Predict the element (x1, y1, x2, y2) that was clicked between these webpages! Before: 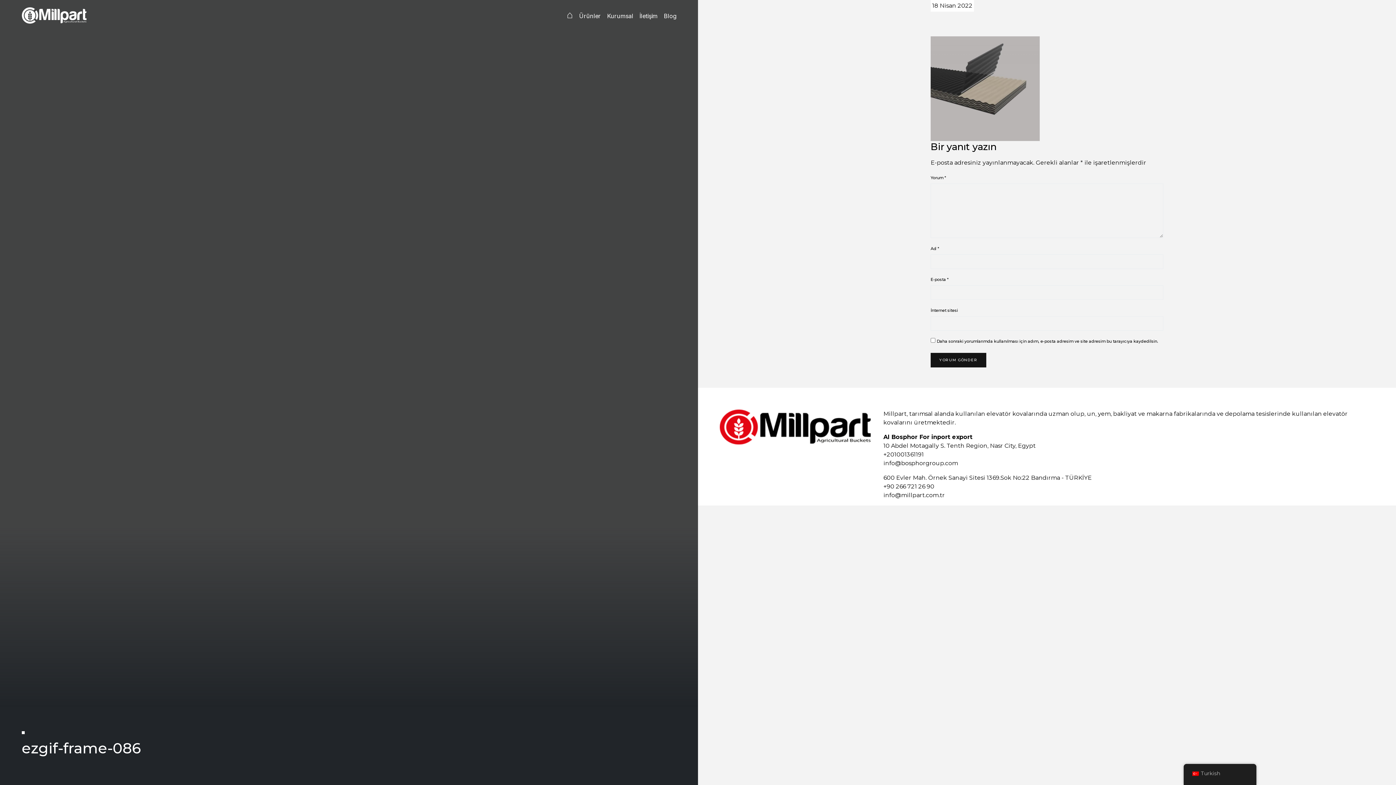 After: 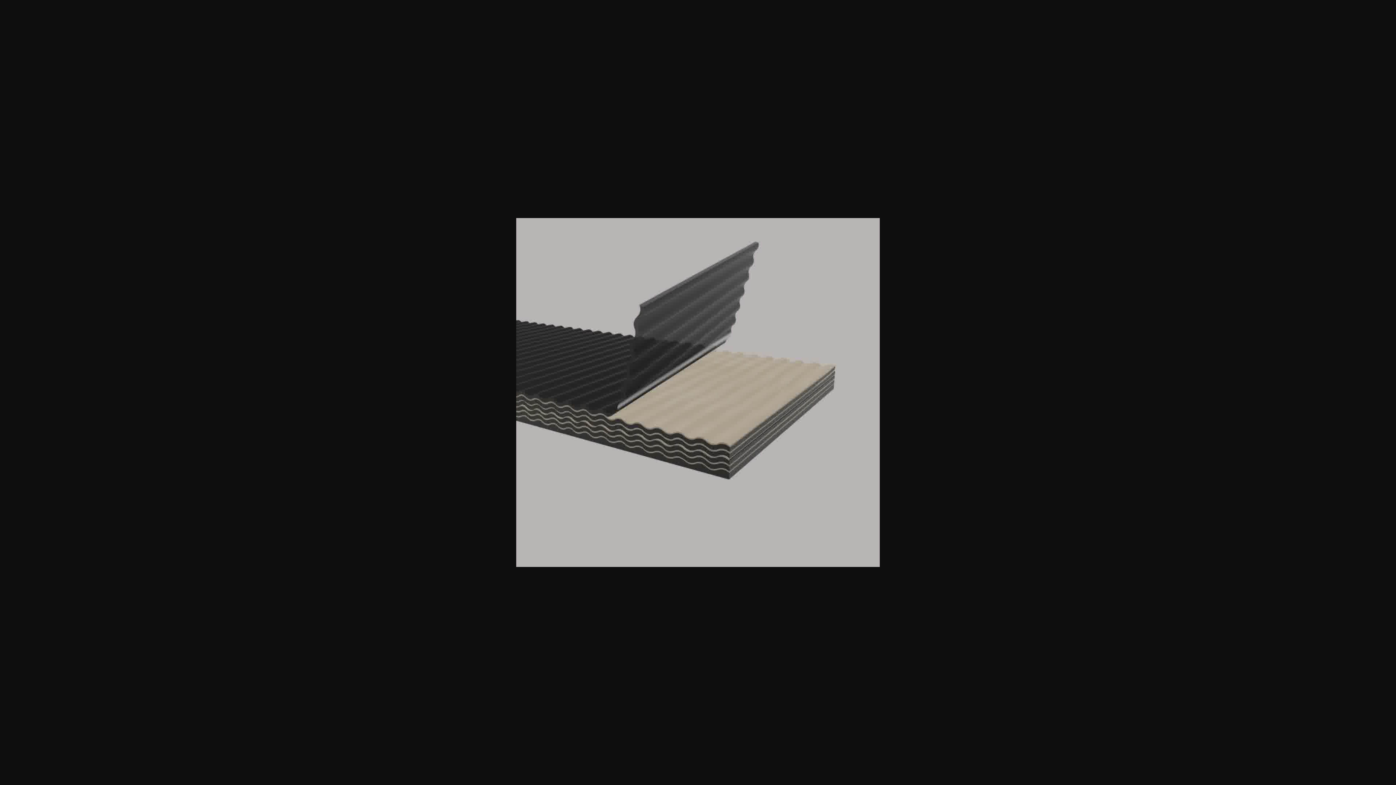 Action: bbox: (930, 84, 1040, 91)